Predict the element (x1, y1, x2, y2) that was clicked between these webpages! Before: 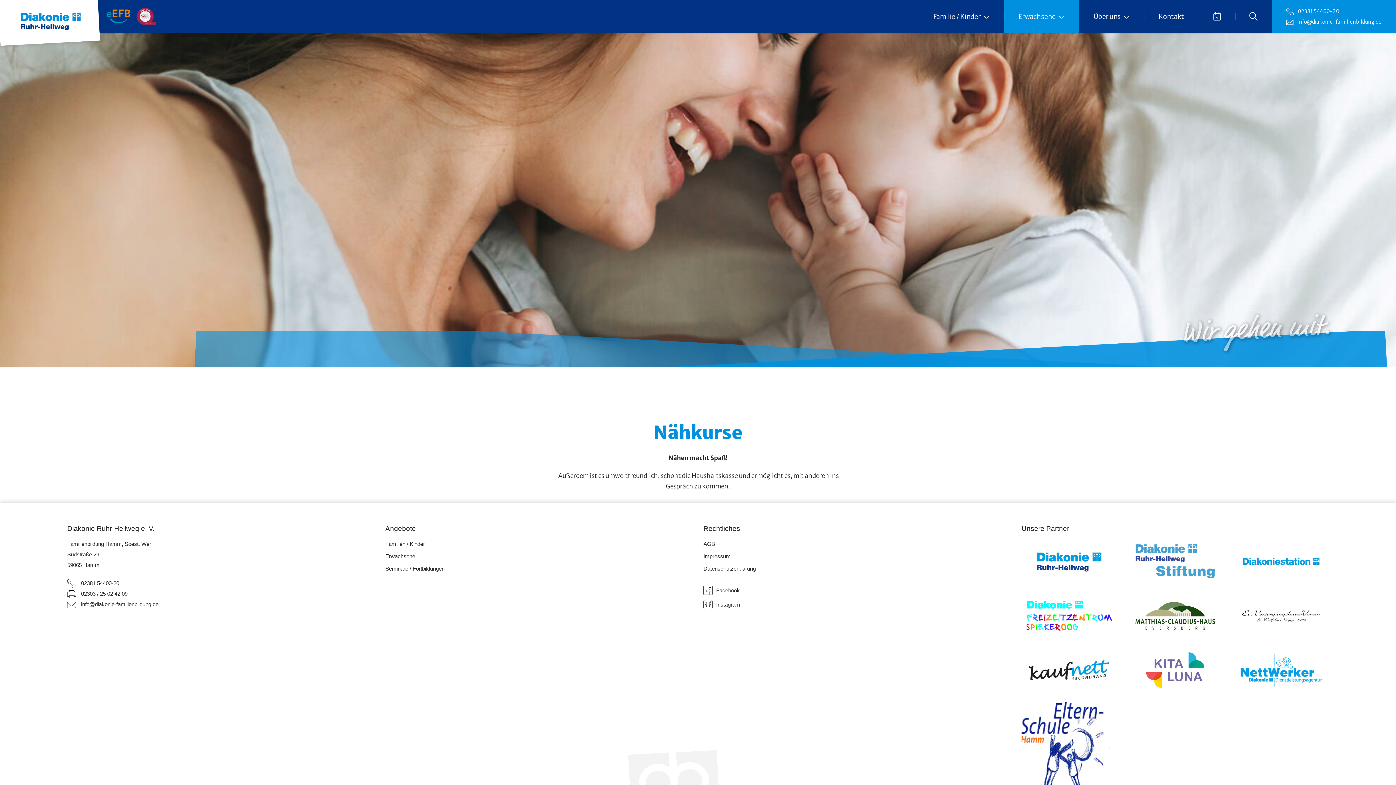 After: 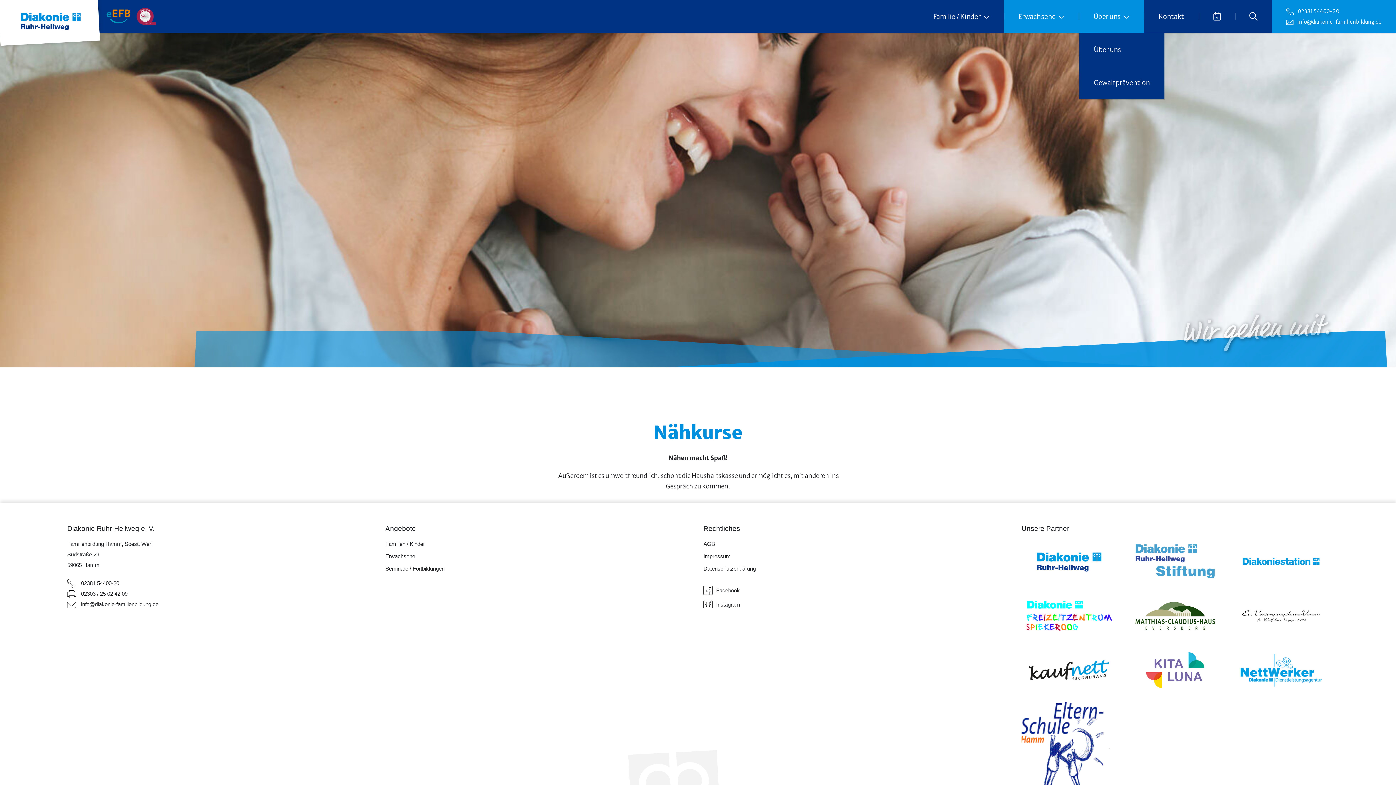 Action: bbox: (1079, 0, 1144, 32) label: Über uns 